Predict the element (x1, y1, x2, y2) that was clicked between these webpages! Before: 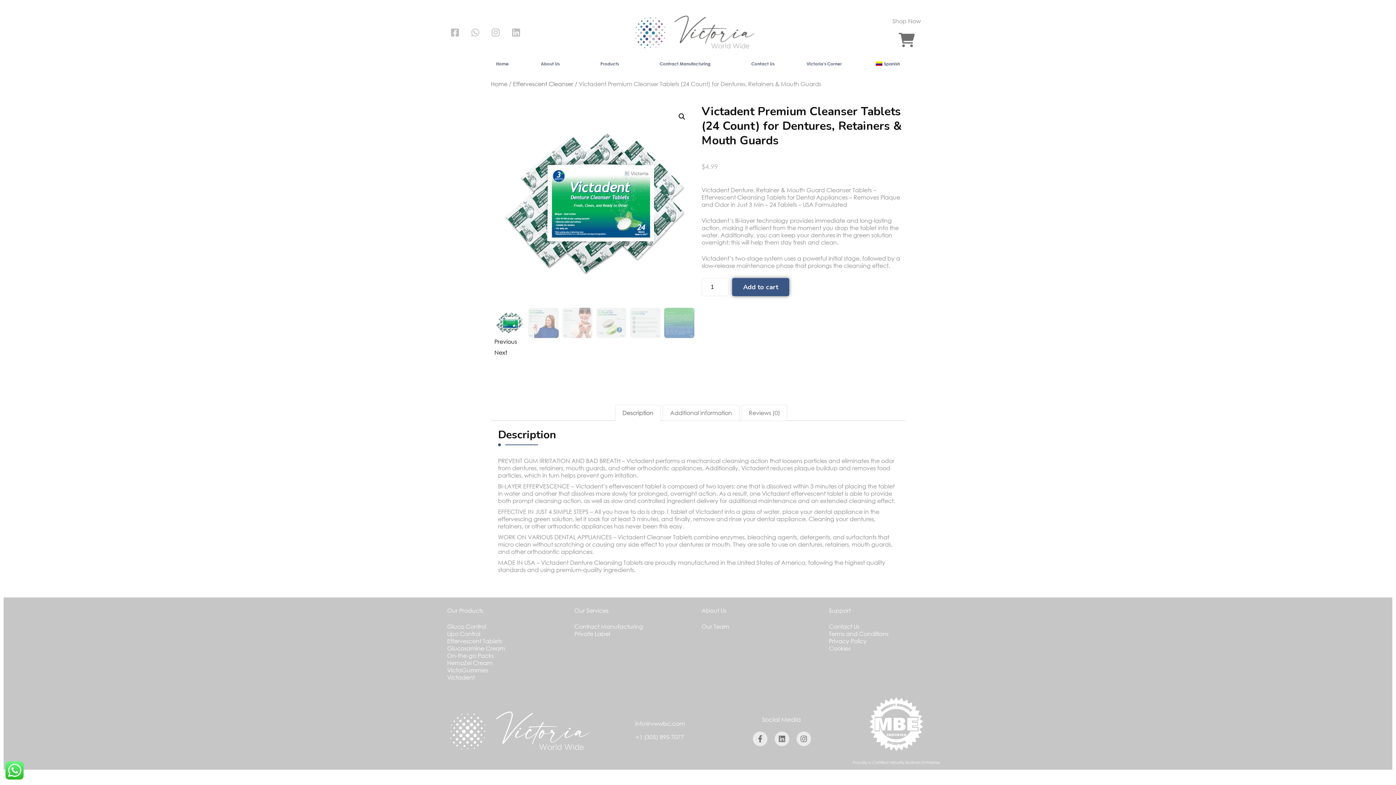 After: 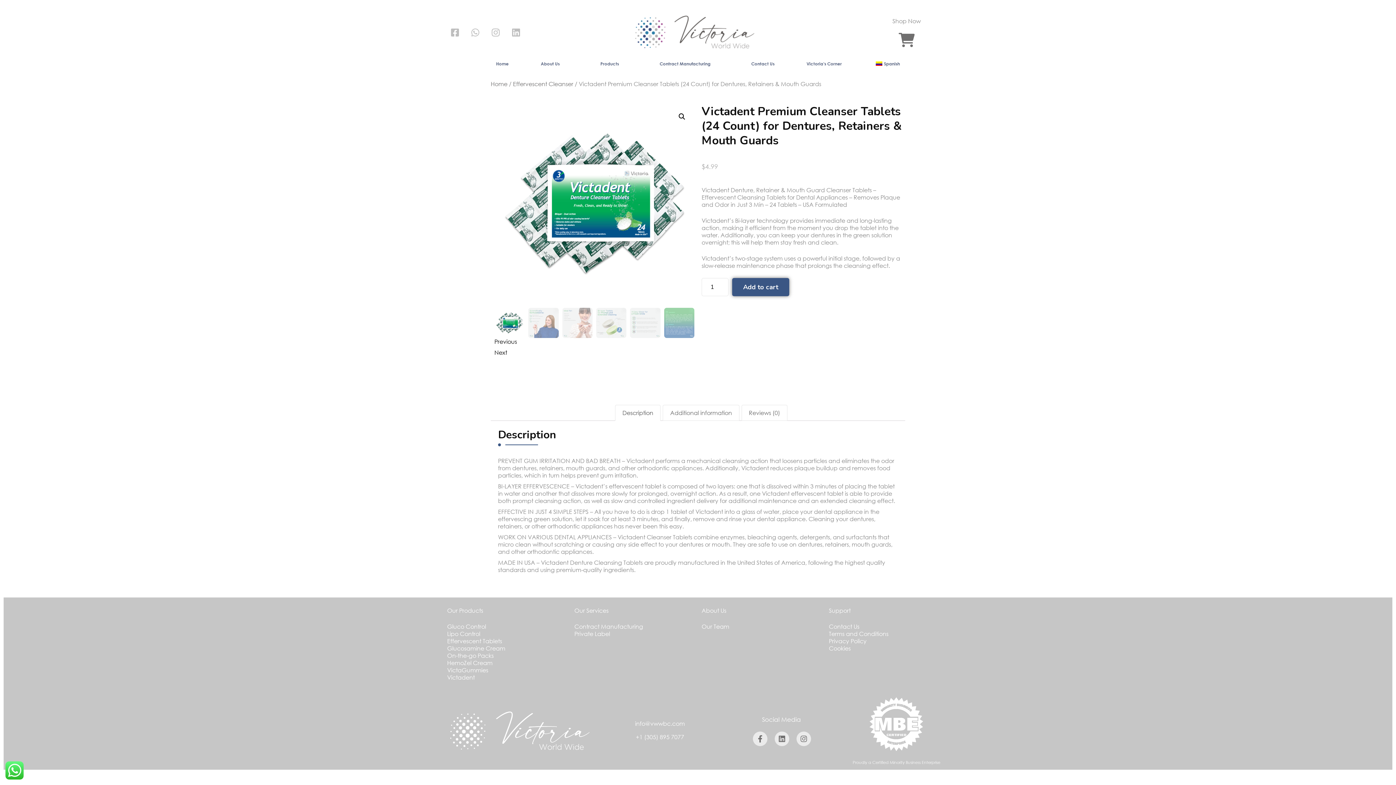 Action: bbox: (615, 405, 660, 420) label: Description